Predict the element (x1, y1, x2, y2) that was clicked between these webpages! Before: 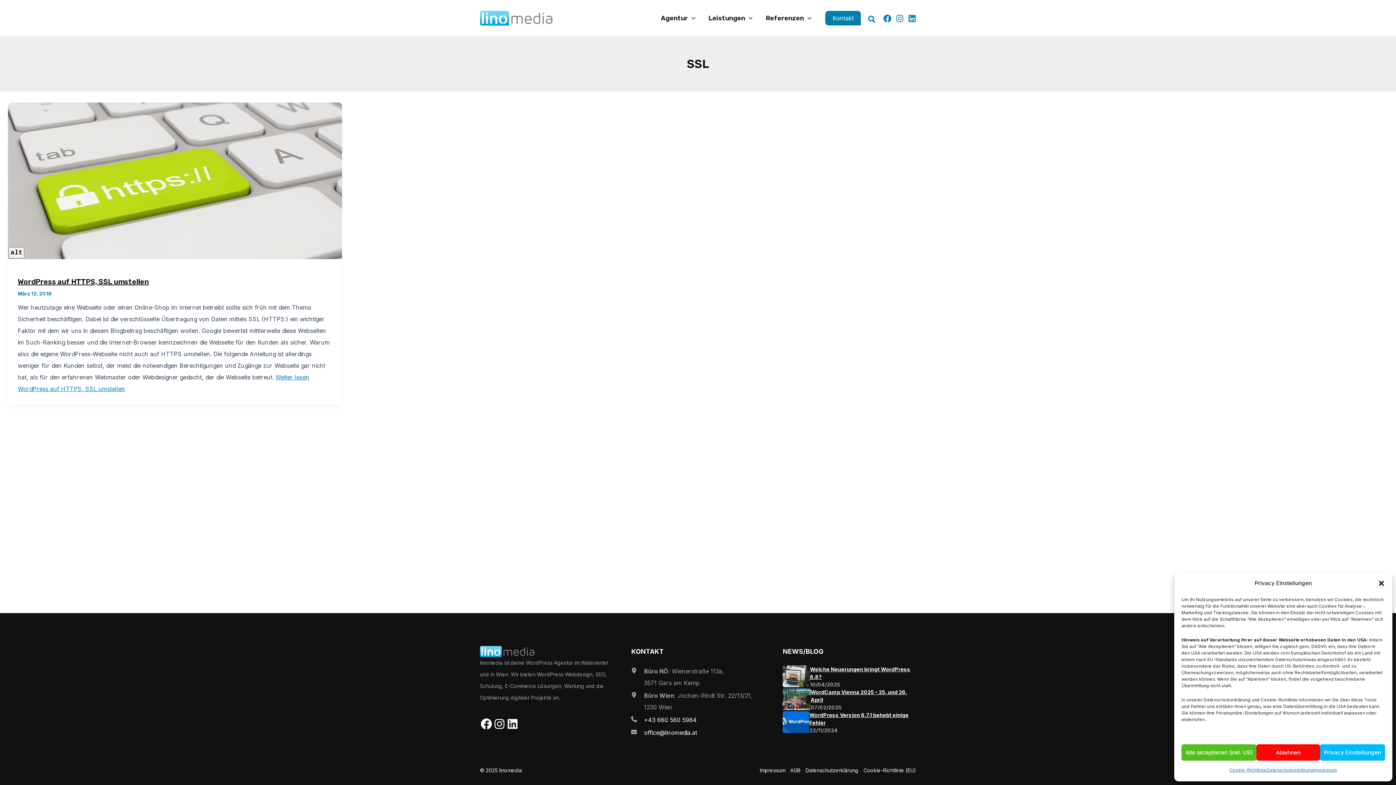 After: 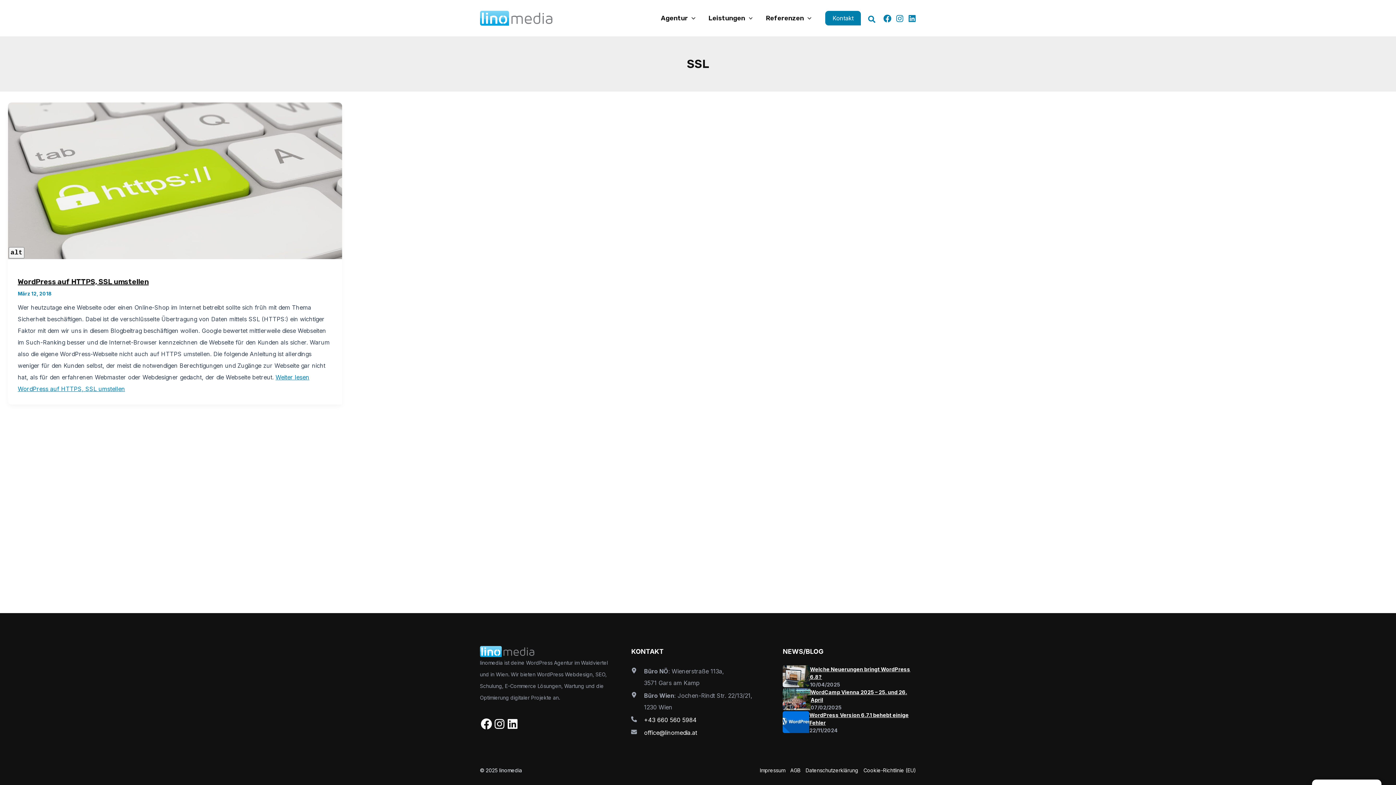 Action: label: Alle akzeptieren (inkl. US) bbox: (1181, 744, 1256, 761)